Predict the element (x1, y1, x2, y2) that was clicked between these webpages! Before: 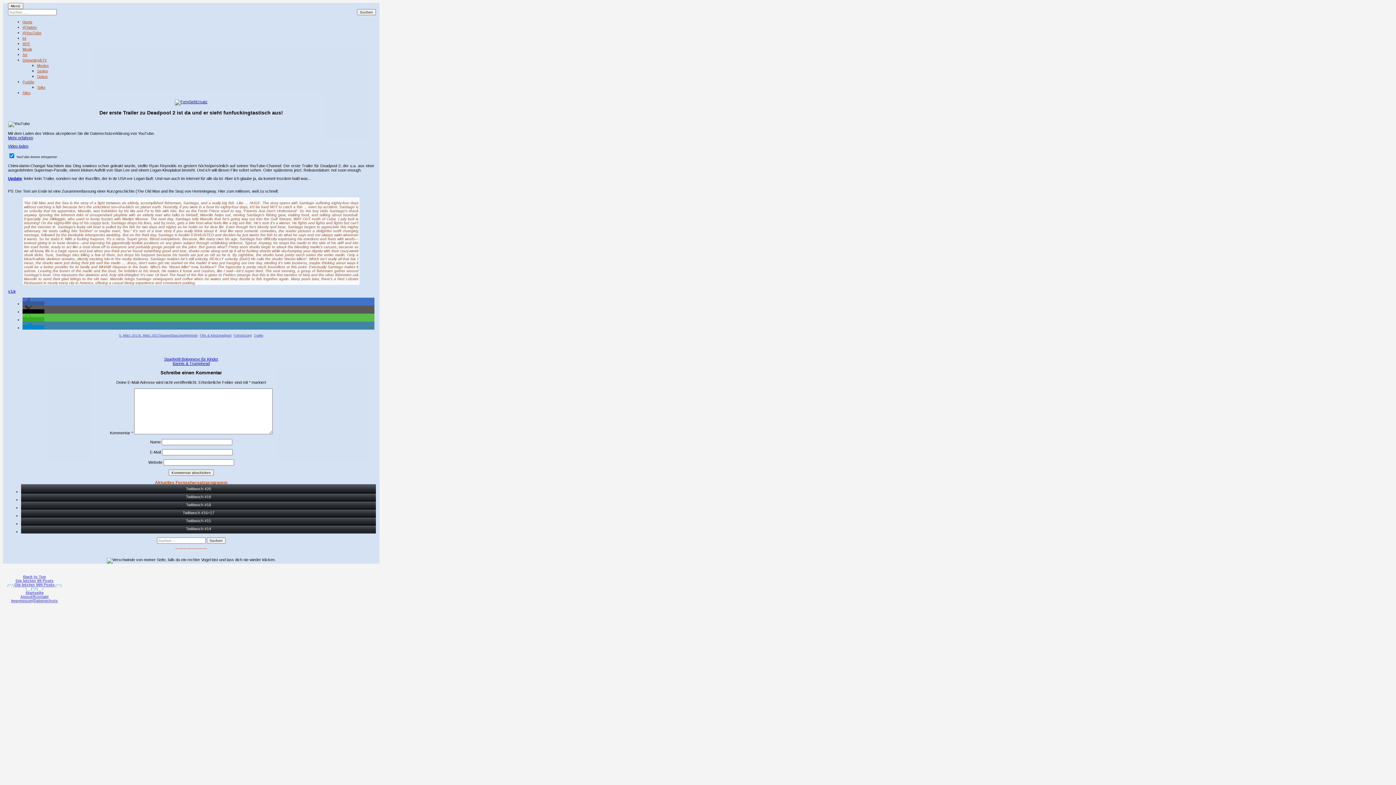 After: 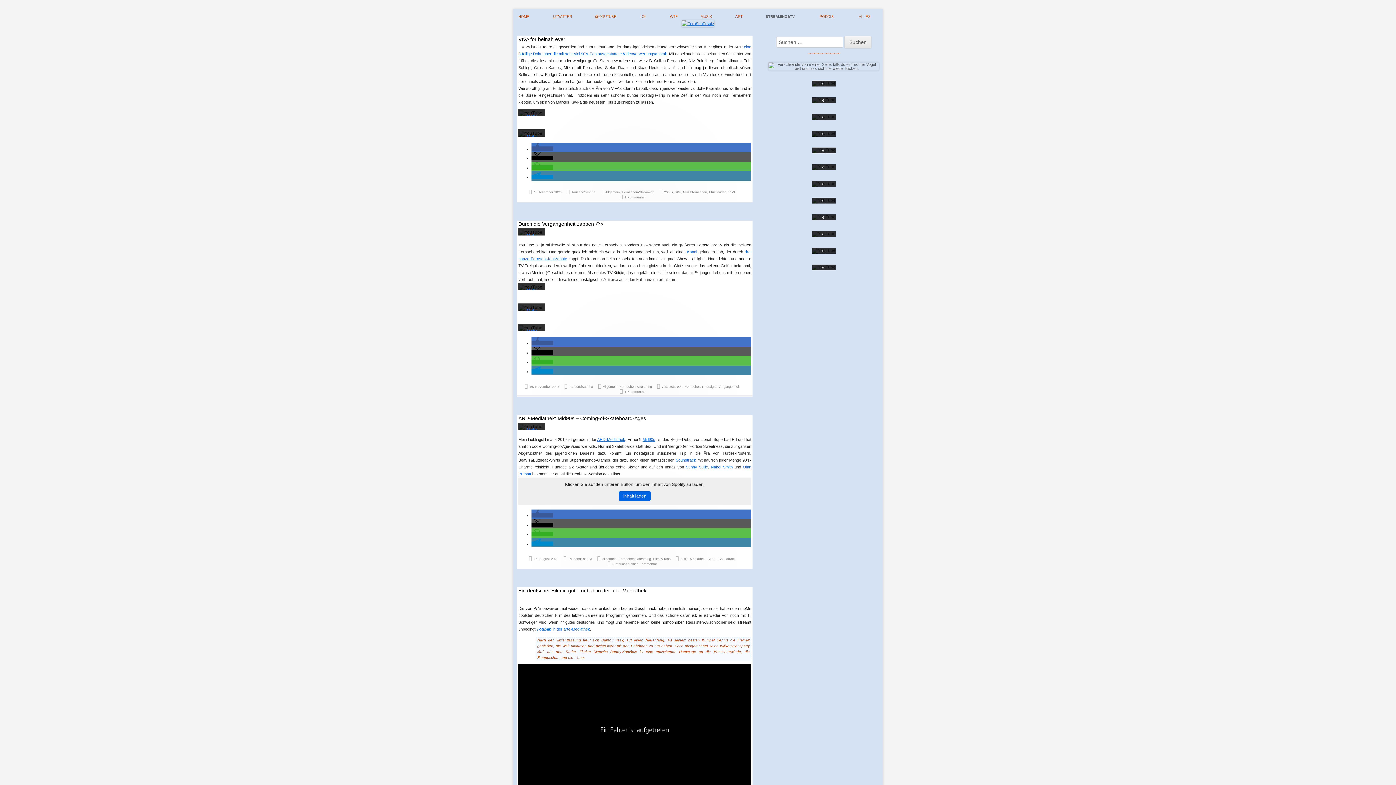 Action: bbox: (22, 58, 46, 62) label: Streaming&TV